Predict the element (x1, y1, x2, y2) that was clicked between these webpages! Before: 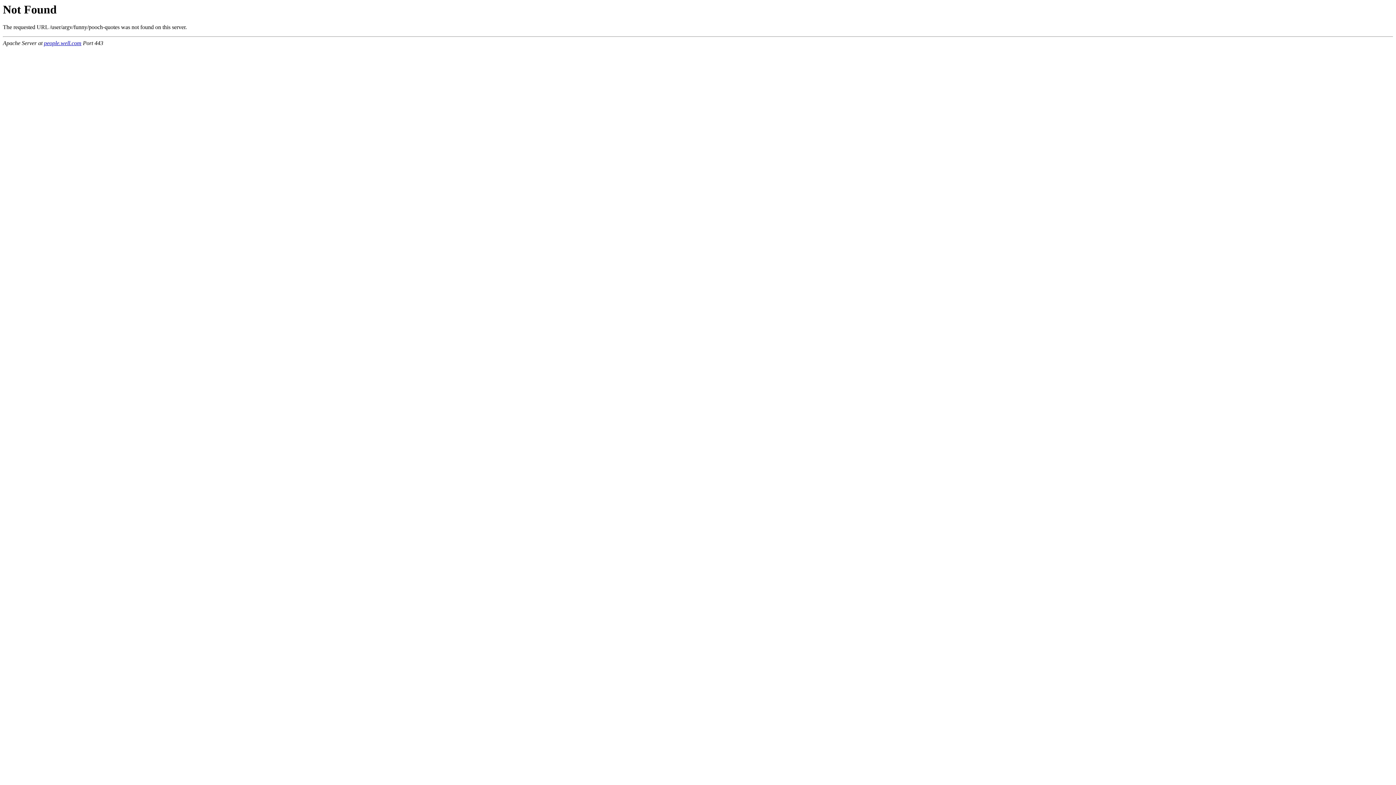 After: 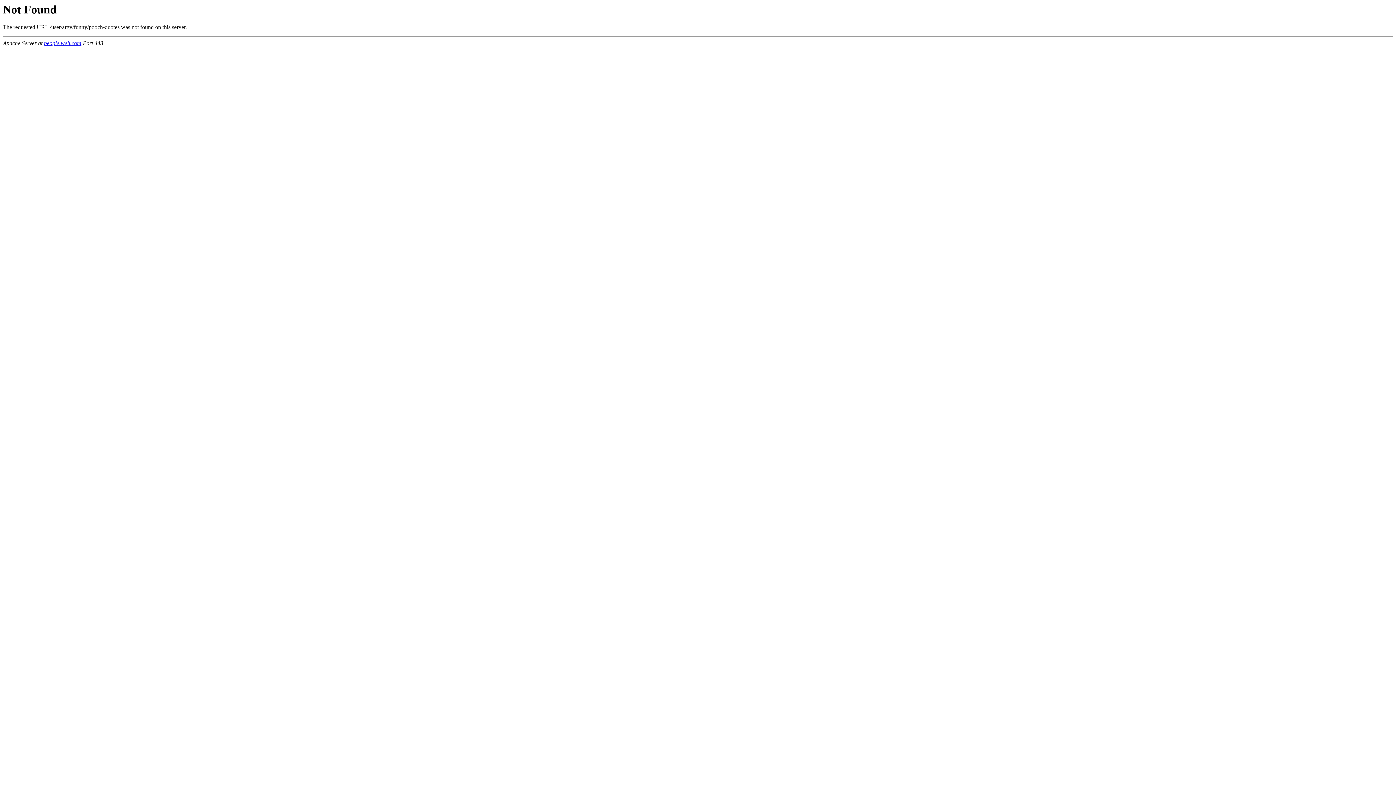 Action: label: people.well.com bbox: (44, 40, 81, 46)